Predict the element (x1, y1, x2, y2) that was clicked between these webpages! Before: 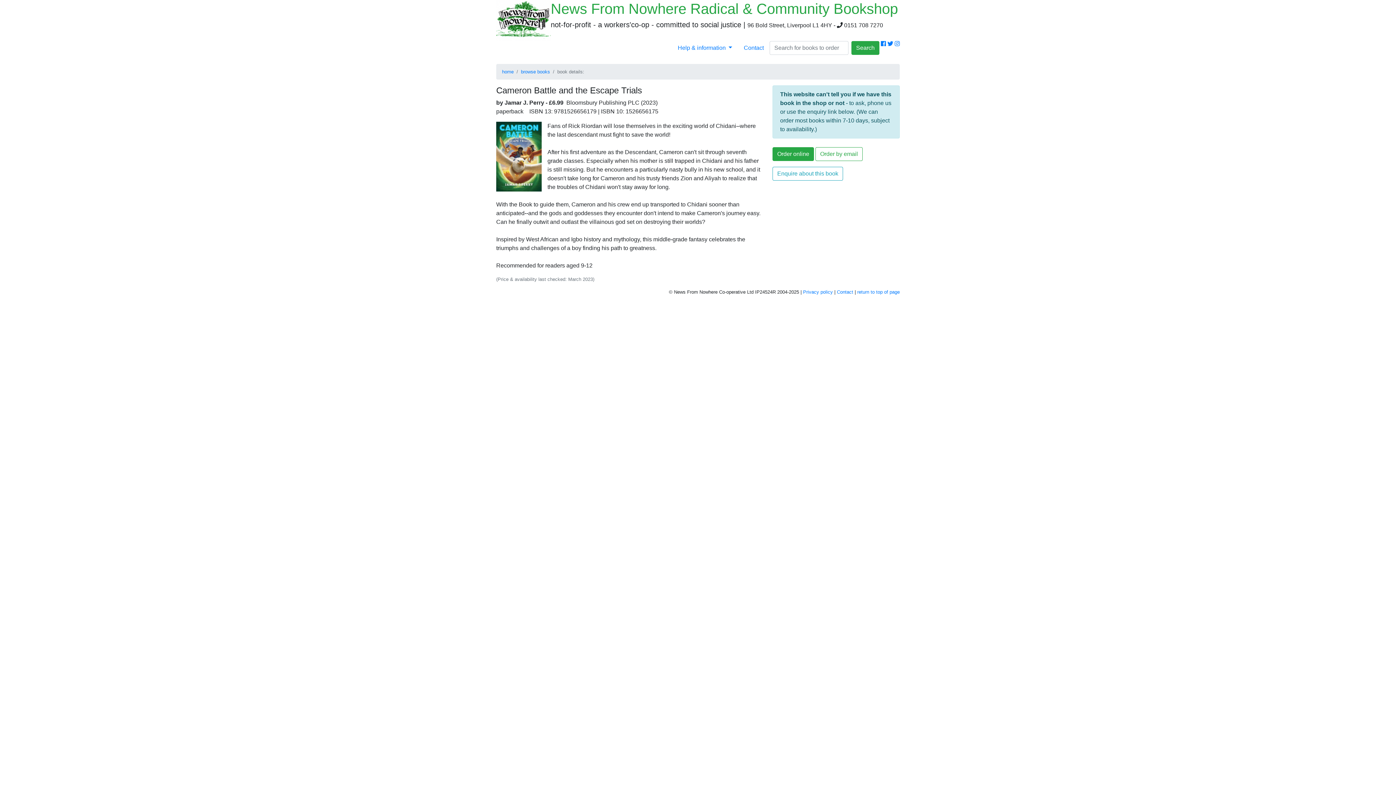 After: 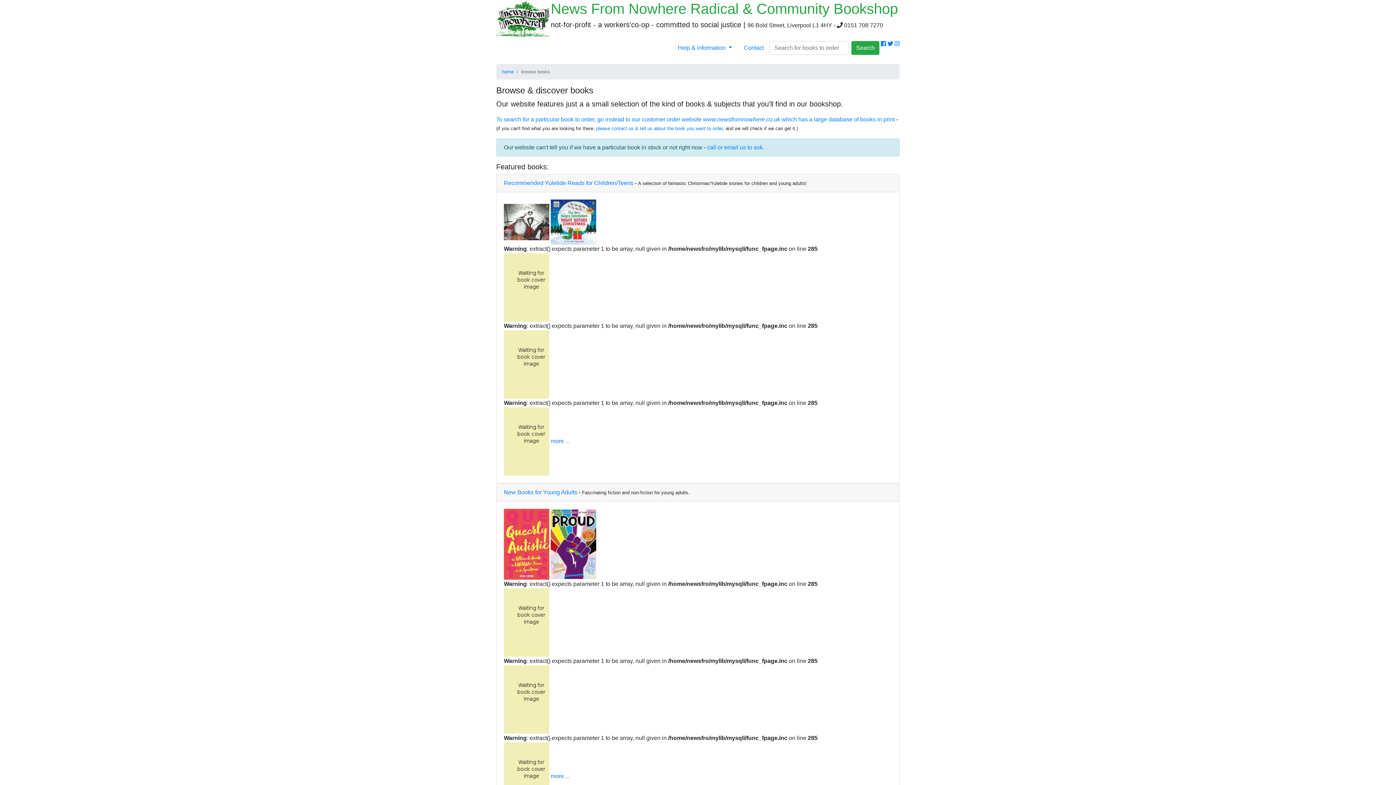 Action: label: browse books bbox: (521, 69, 550, 74)